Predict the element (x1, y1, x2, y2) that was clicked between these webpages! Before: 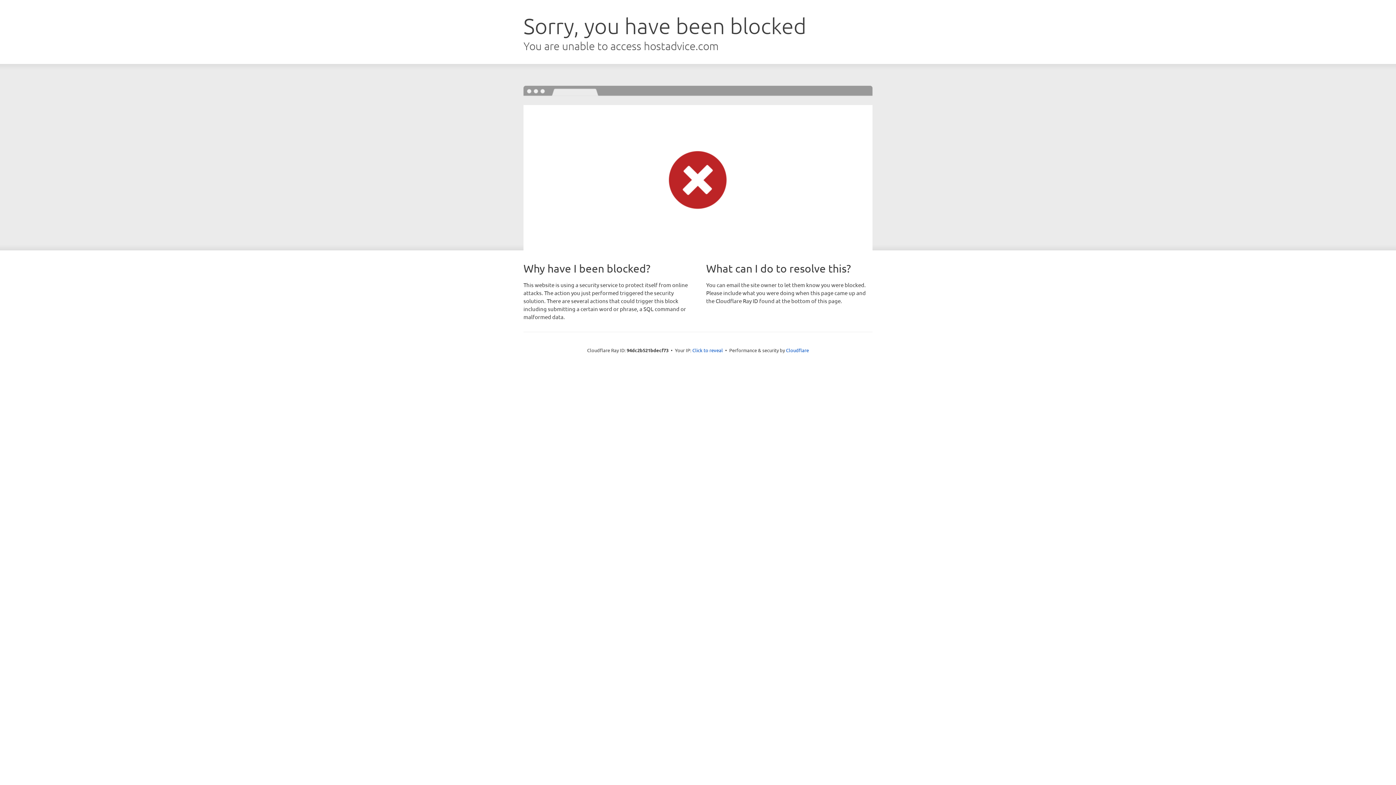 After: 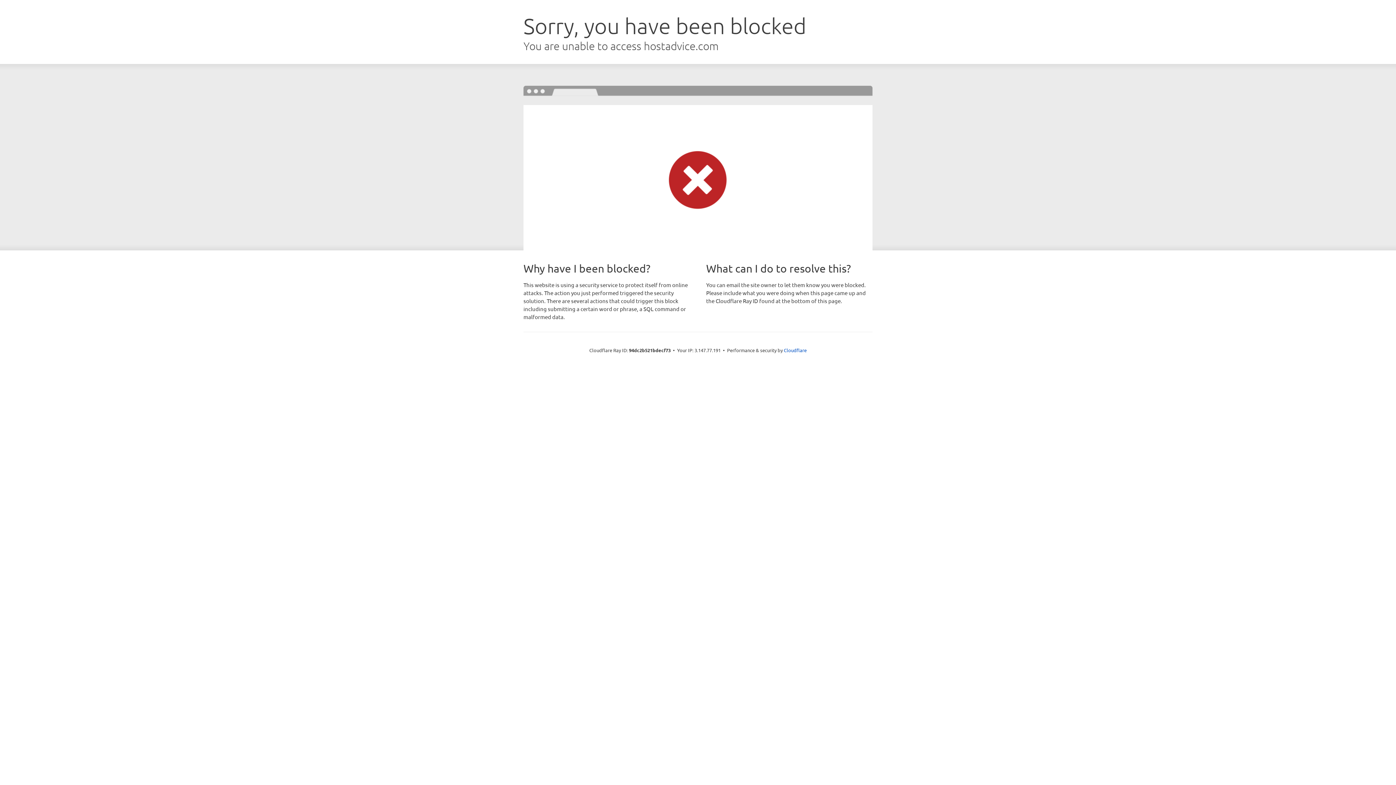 Action: label: Click to reveal bbox: (692, 346, 723, 353)